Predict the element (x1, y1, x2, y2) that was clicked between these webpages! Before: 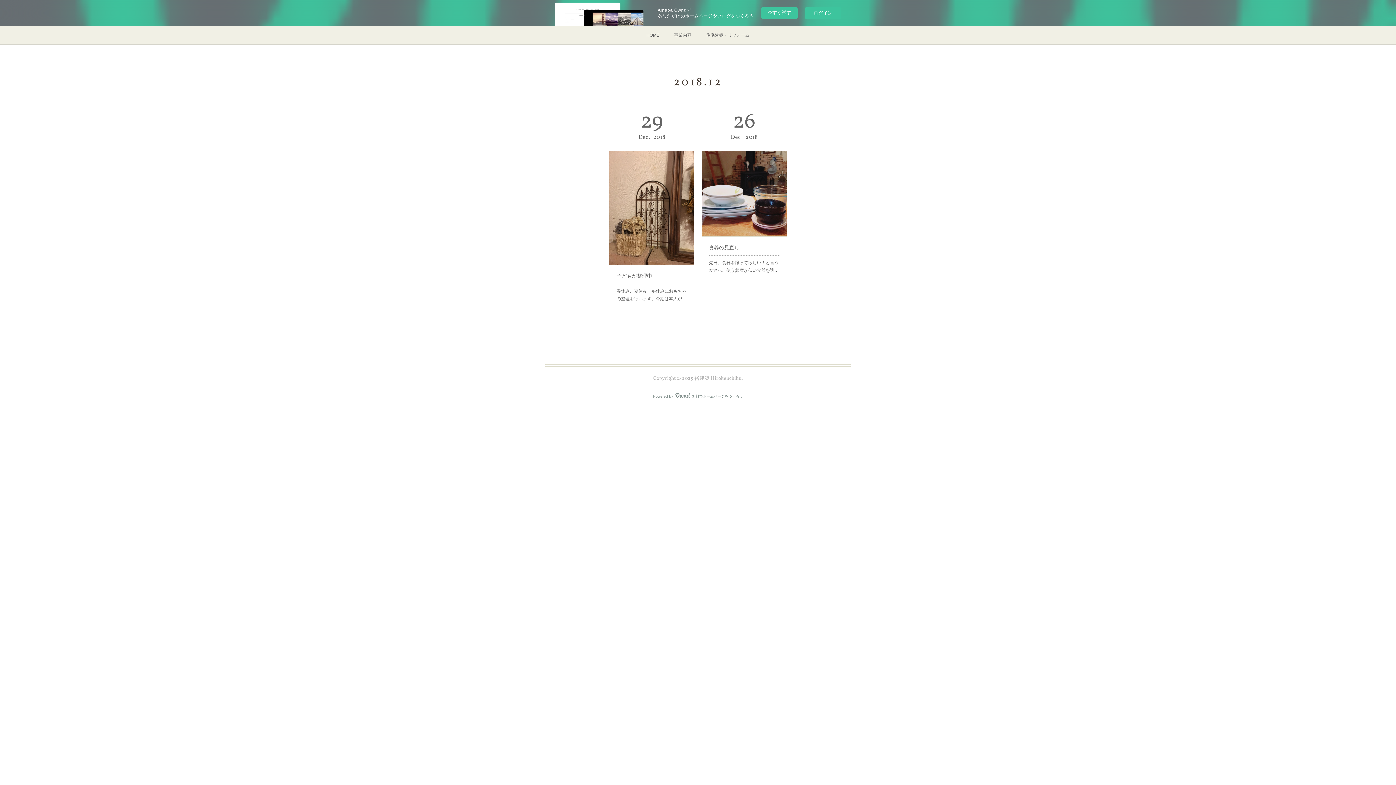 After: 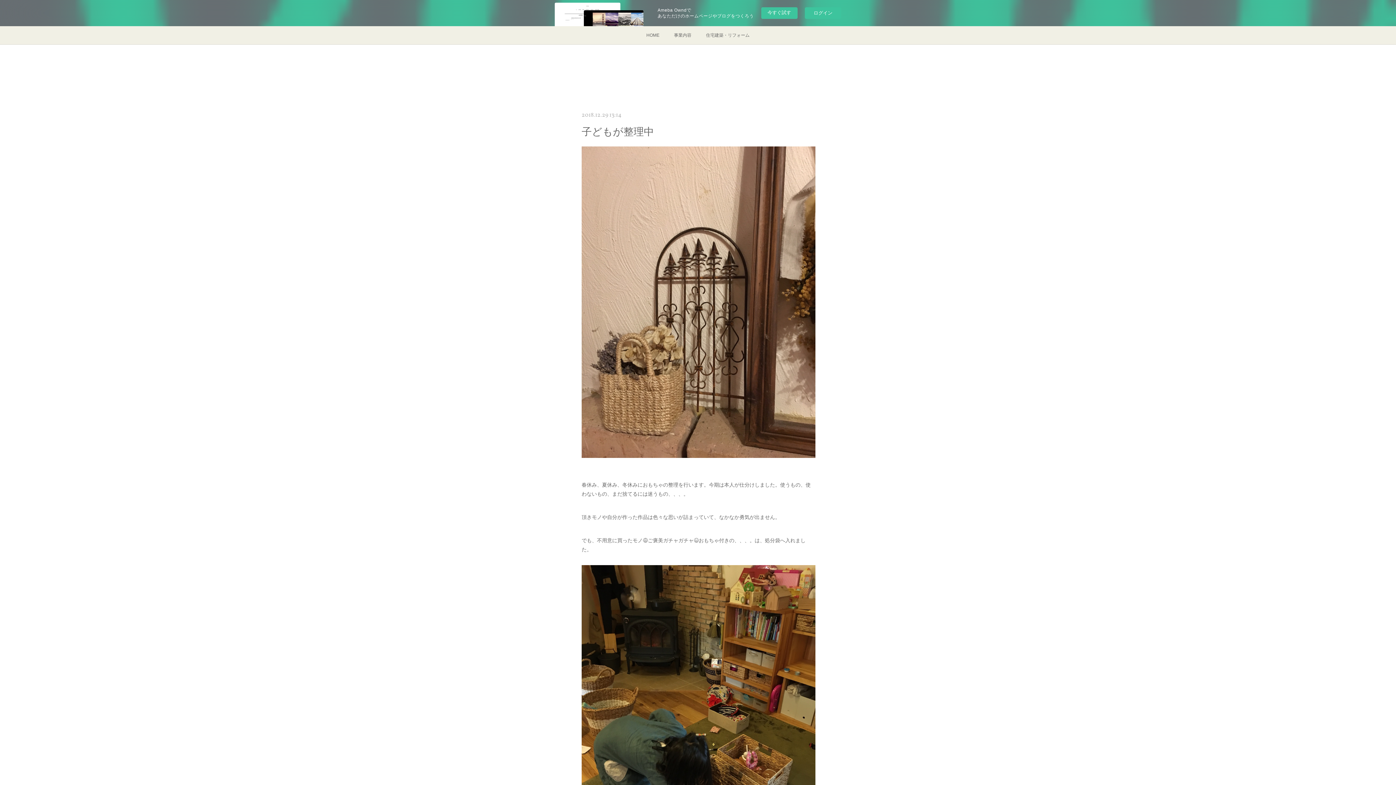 Action: label: 子どもが整理中 bbox: (616, 271, 687, 280)